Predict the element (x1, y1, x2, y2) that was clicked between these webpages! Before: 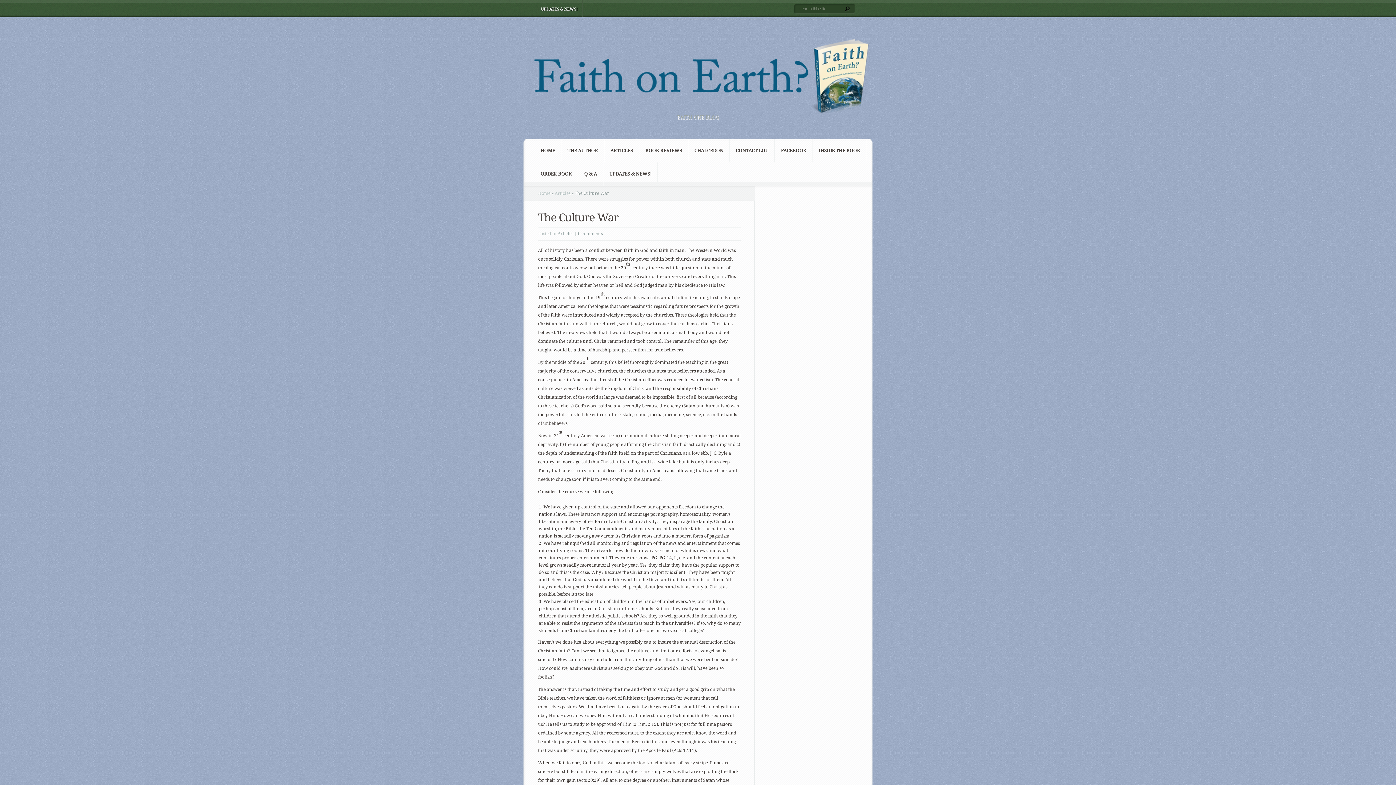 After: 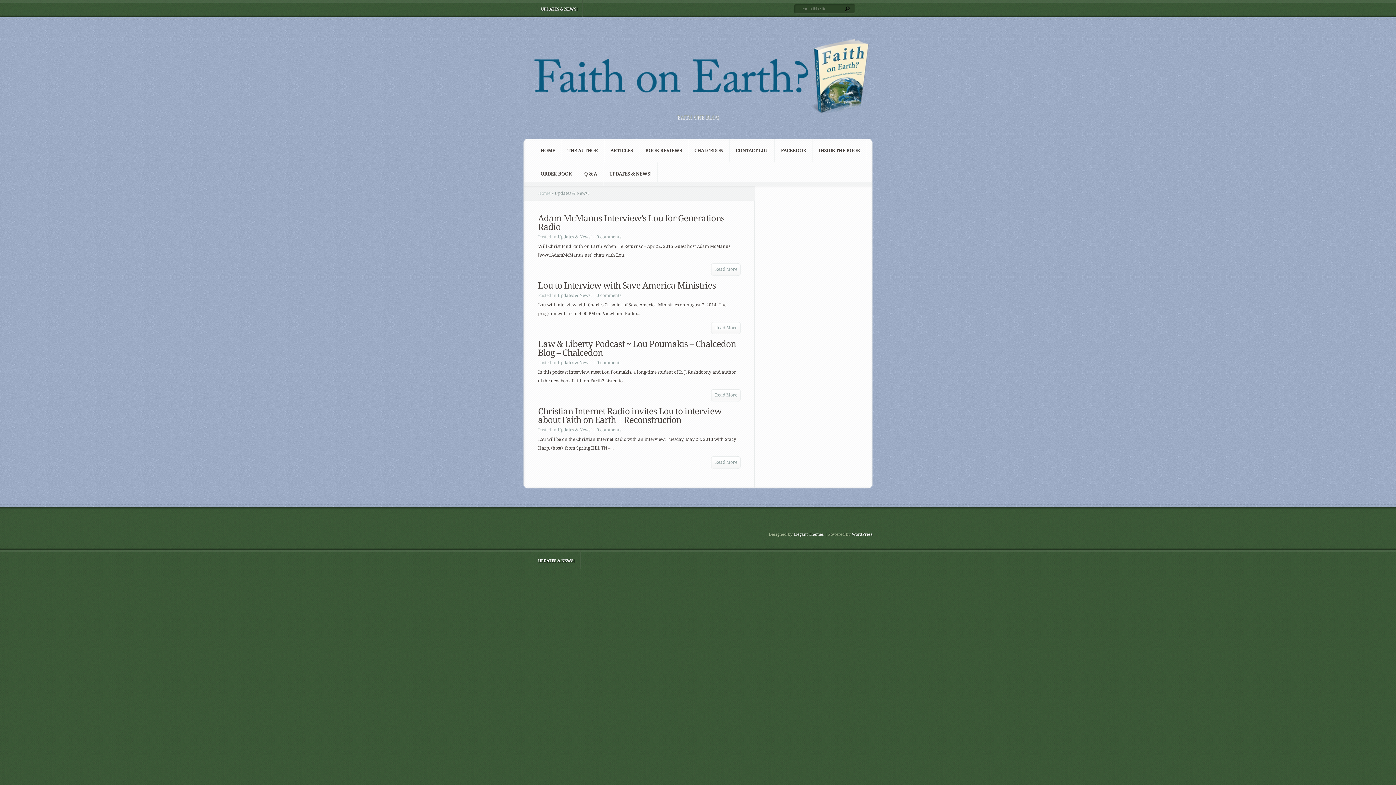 Action: bbox: (536, 0, 582, 16) label: UPDATES & NEWS!